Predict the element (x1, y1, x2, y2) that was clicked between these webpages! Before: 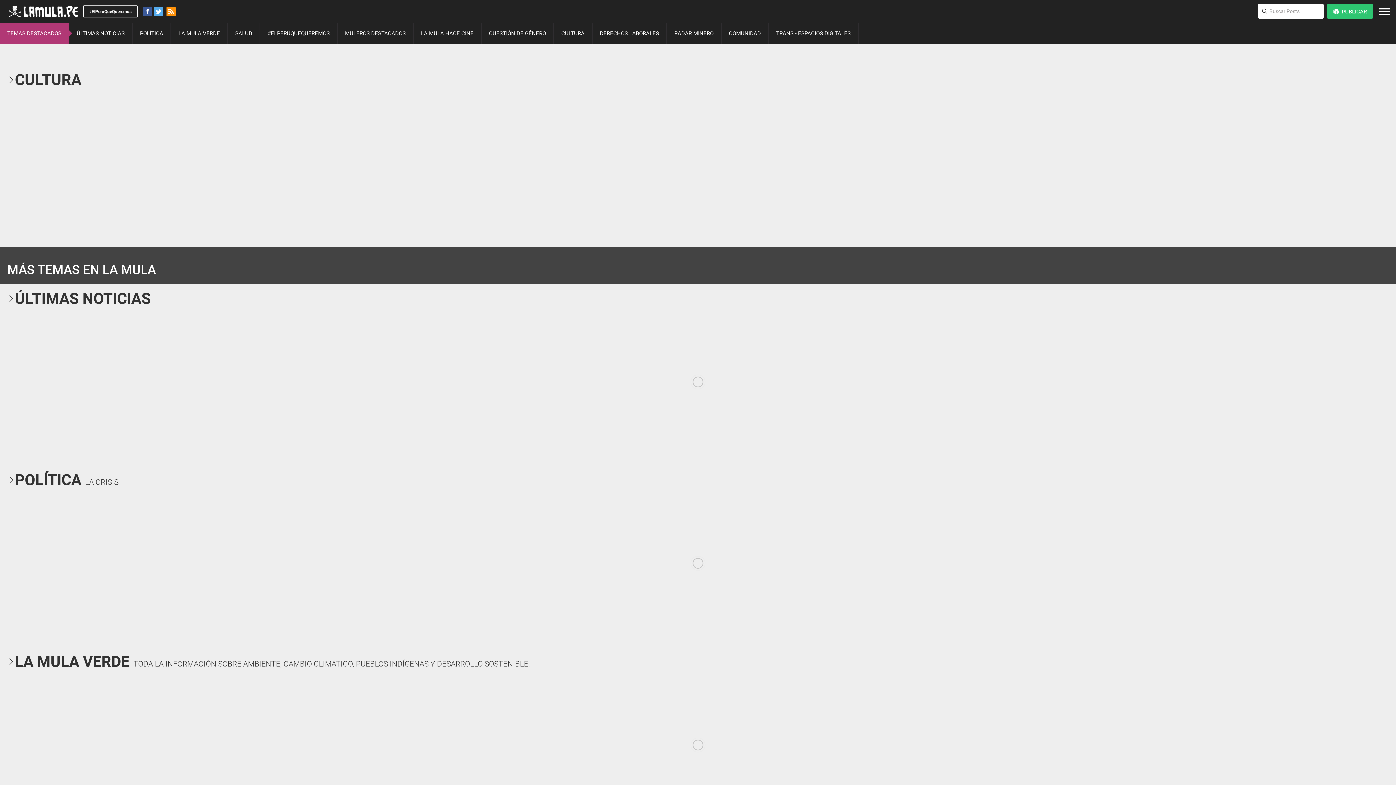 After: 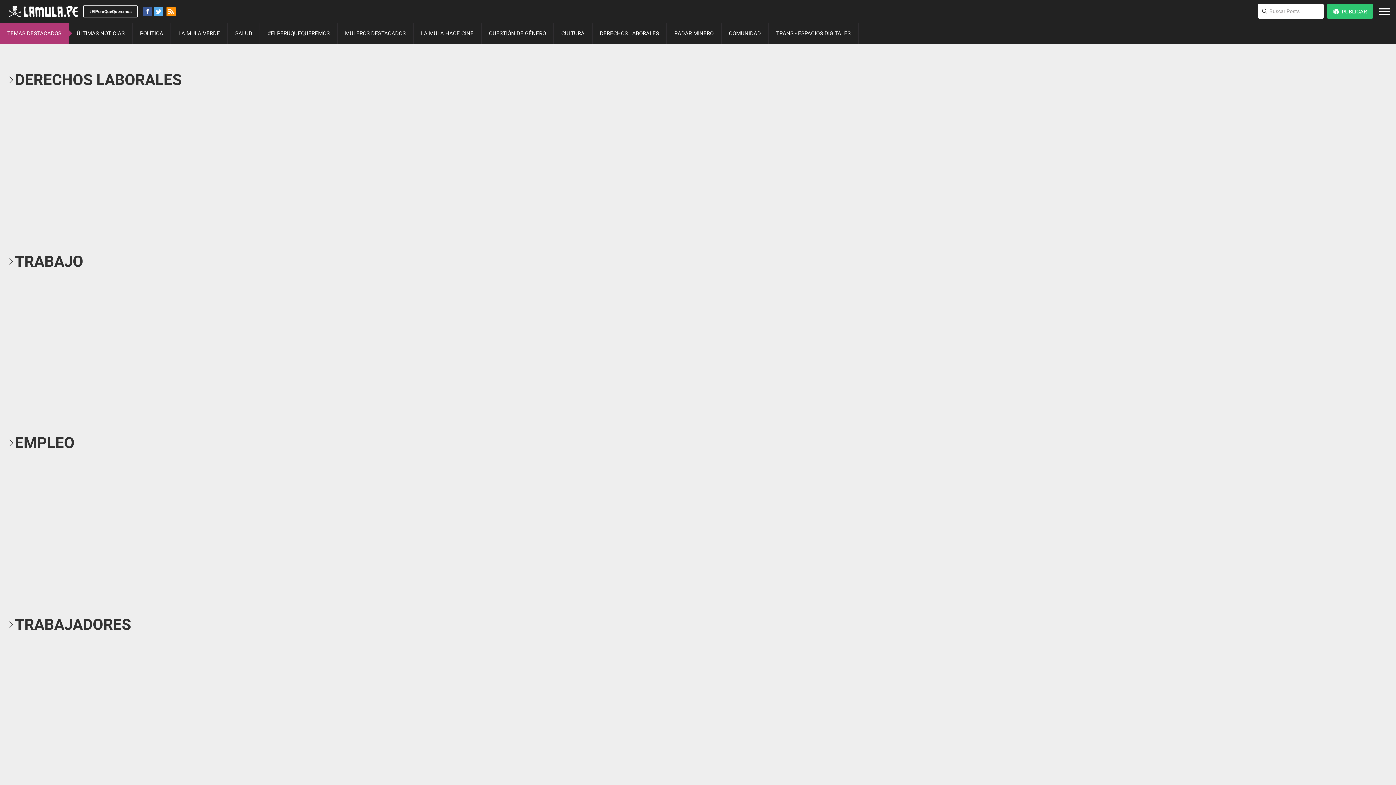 Action: label: DERECHOS LABORALES bbox: (592, 22, 666, 44)